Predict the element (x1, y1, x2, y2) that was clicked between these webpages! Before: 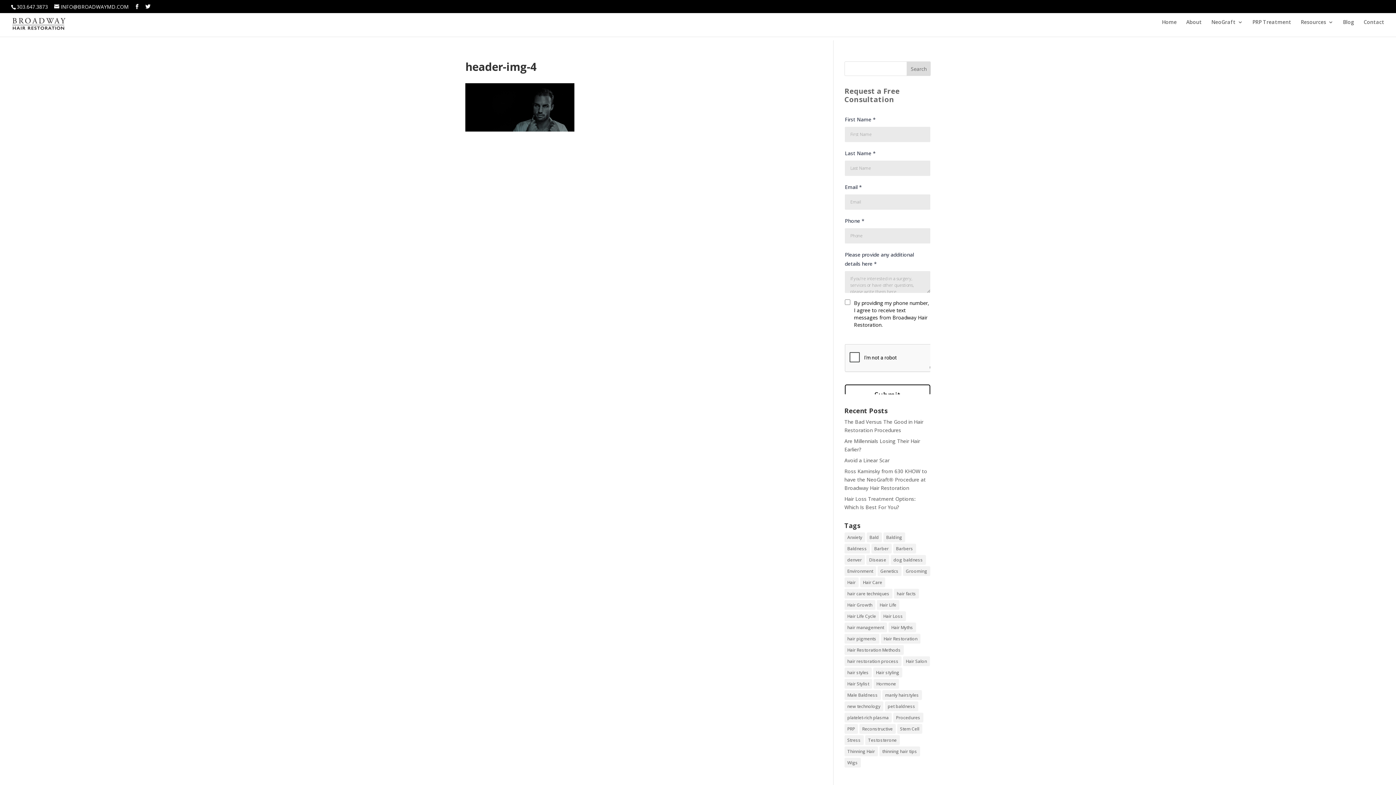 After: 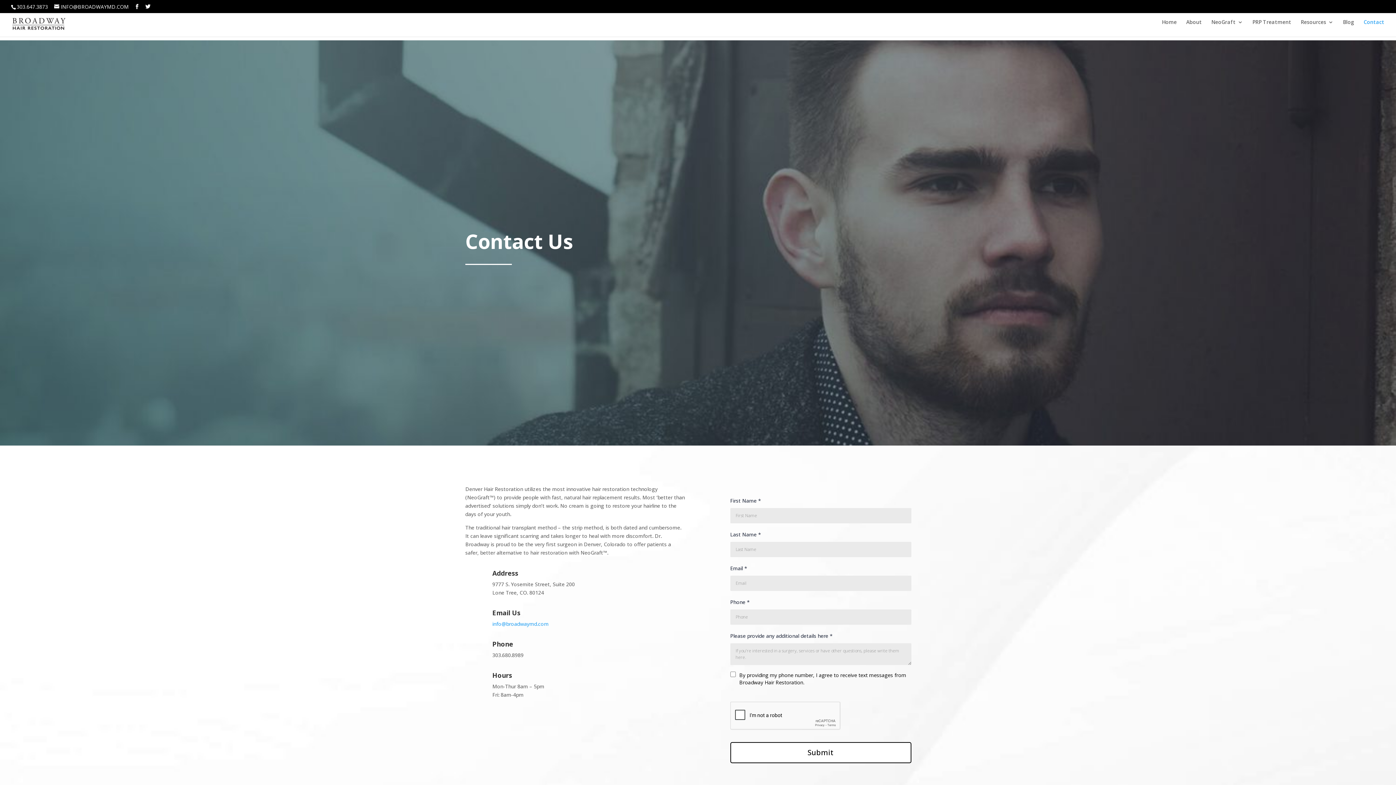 Action: label: Contact bbox: (1364, 19, 1384, 36)